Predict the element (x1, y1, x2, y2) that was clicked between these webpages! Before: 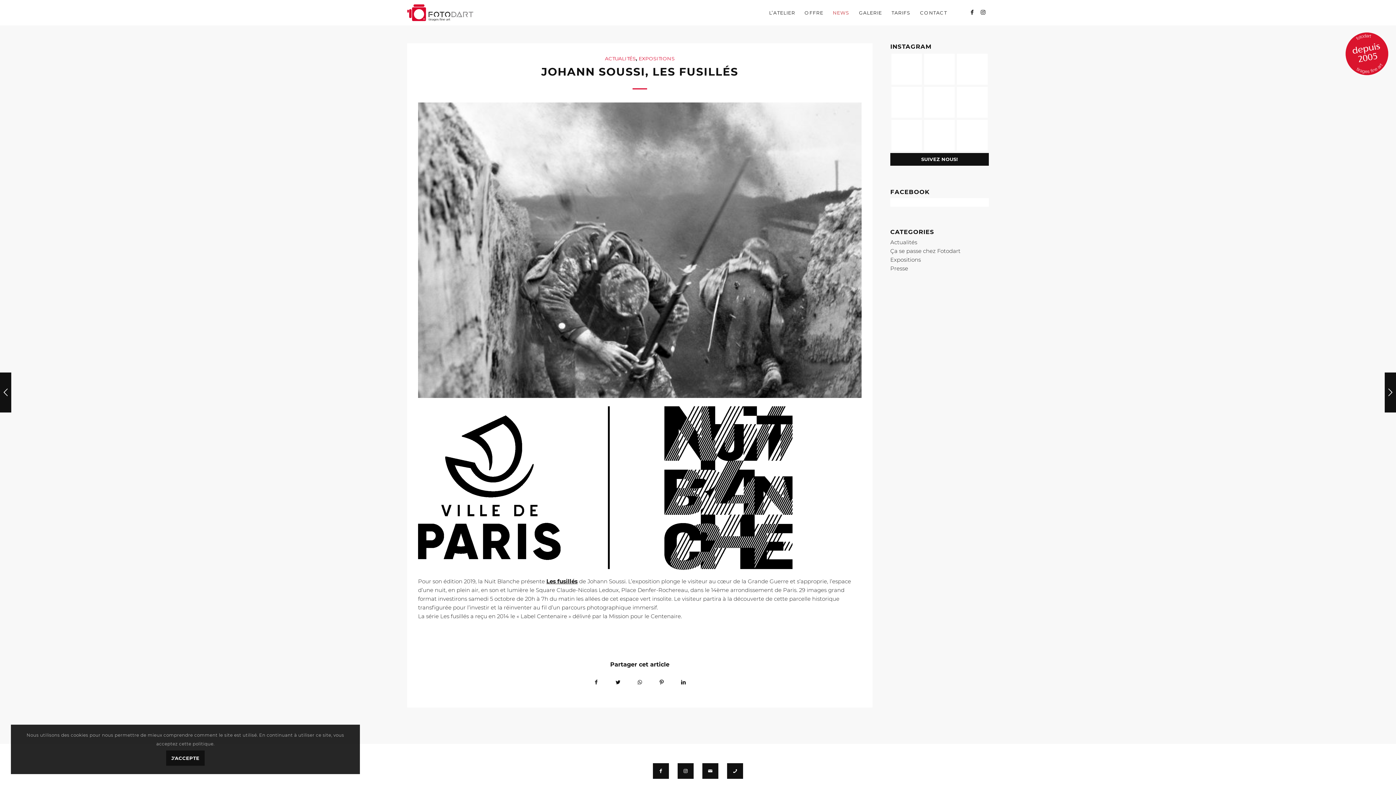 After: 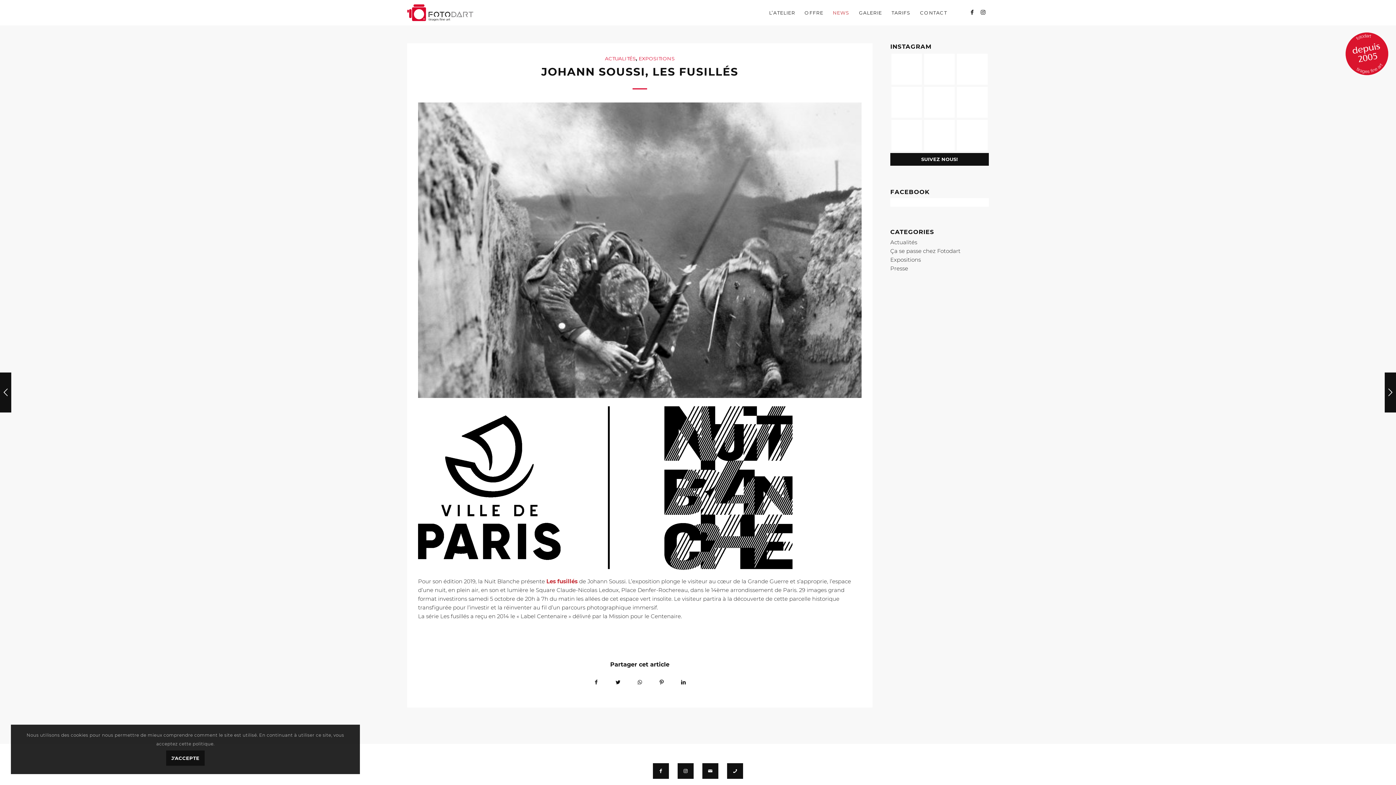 Action: label: Les fusillés bbox: (546, 578, 577, 584)